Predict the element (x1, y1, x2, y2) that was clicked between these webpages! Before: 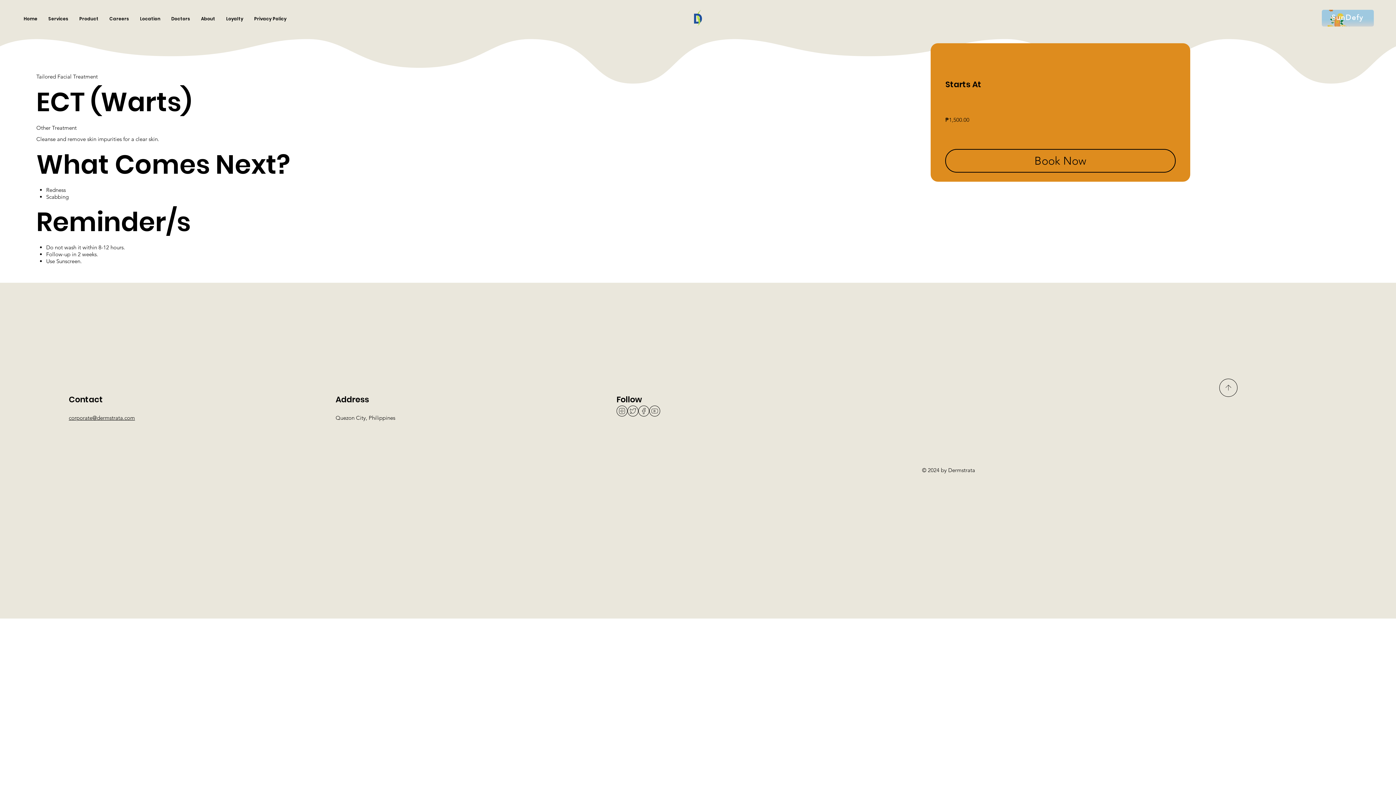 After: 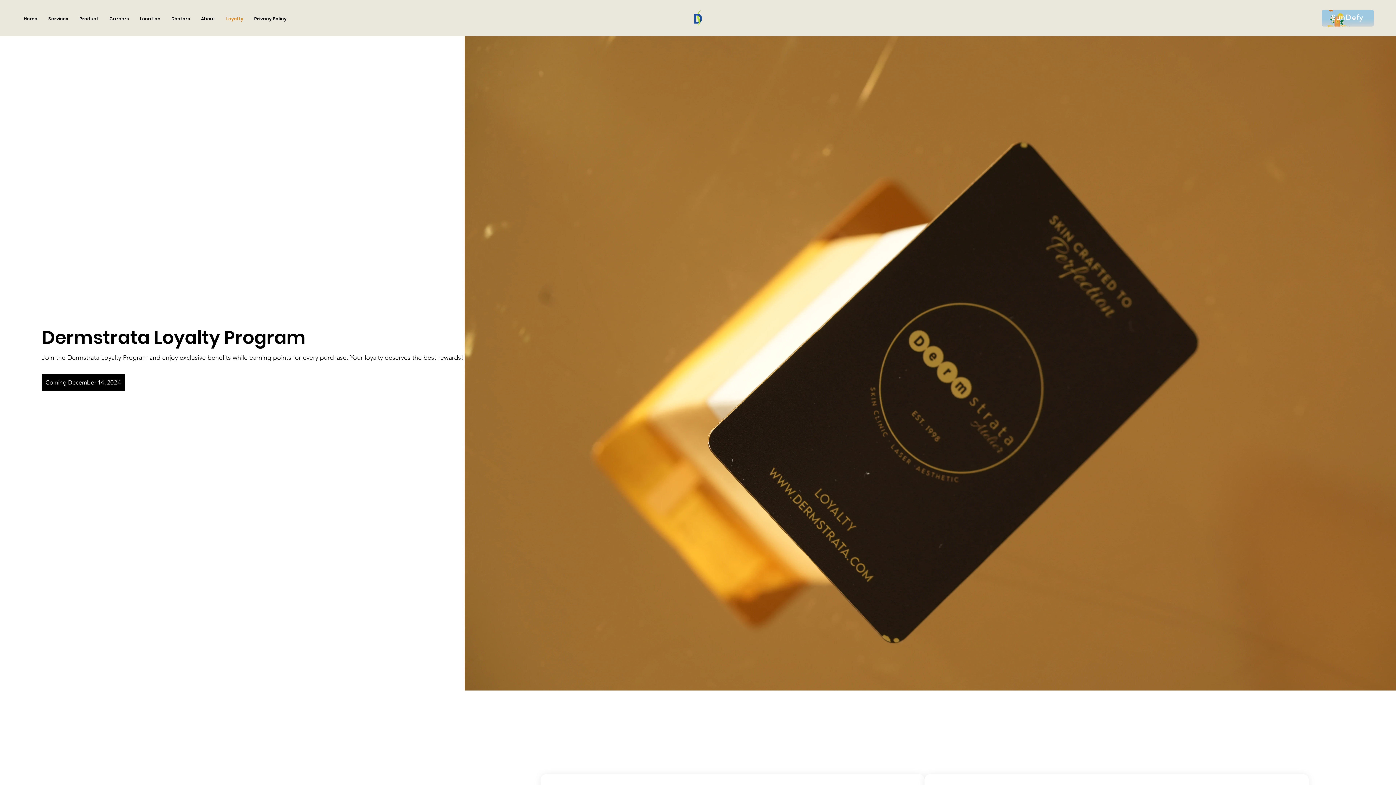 Action: bbox: (220, 10, 248, 26) label: Loyalty